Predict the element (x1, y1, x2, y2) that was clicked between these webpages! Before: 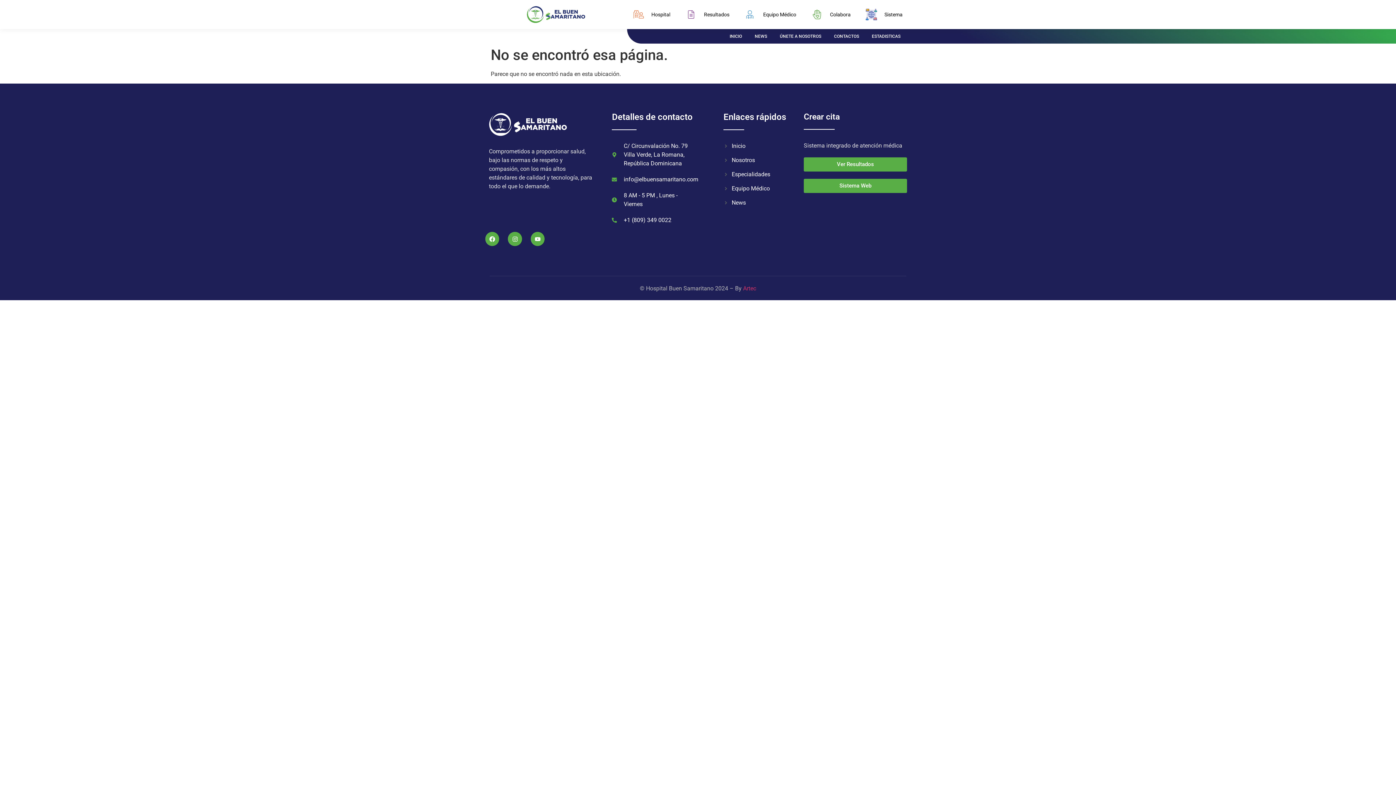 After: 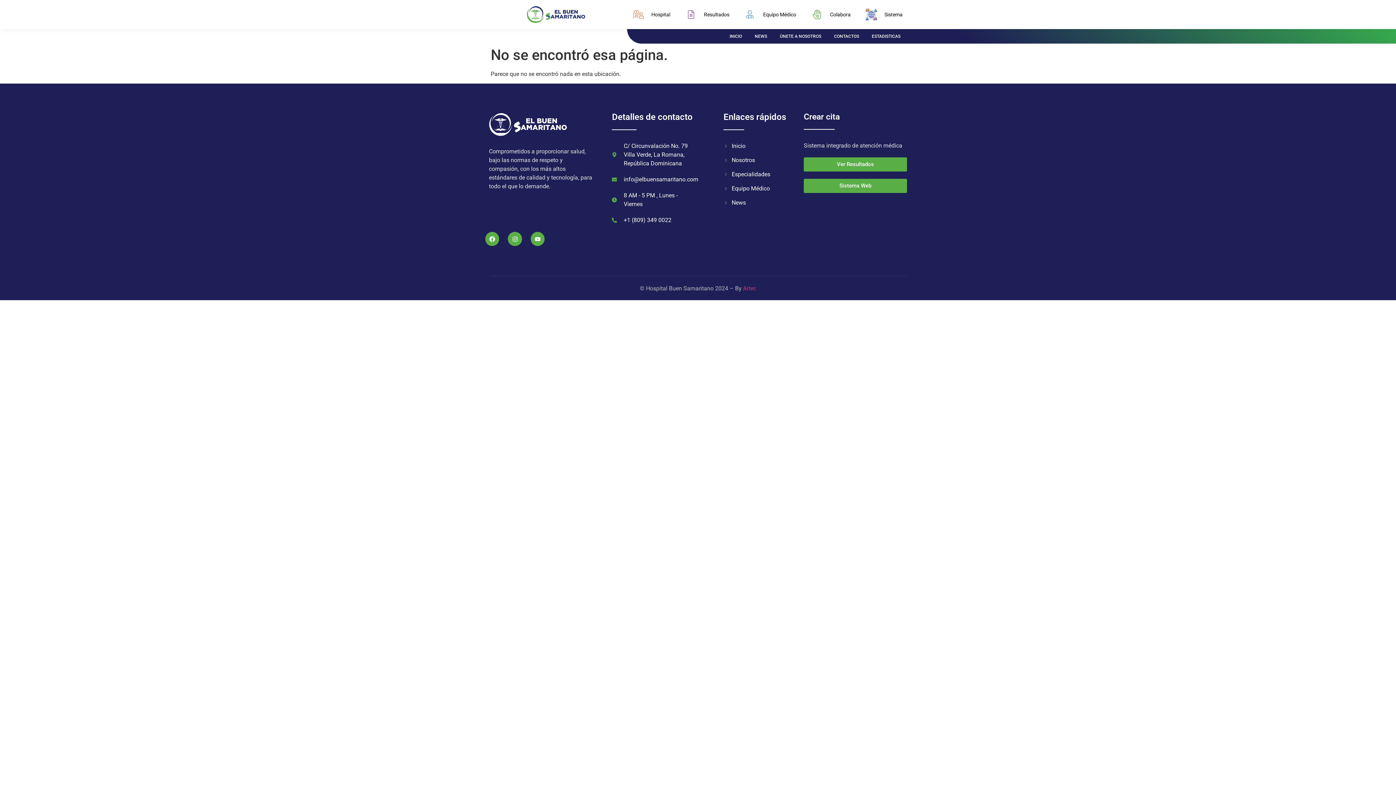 Action: bbox: (860, 1, 908, 27) label: Sistema